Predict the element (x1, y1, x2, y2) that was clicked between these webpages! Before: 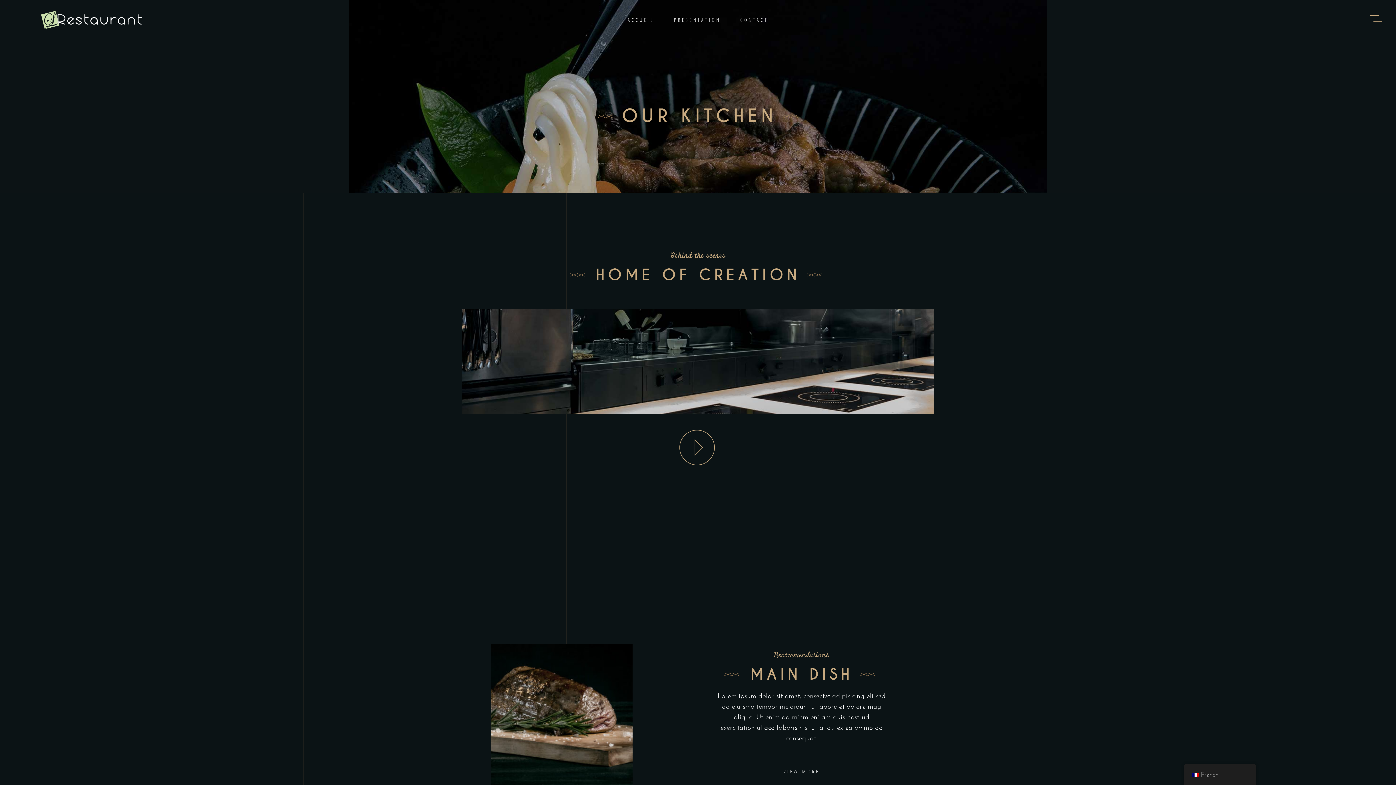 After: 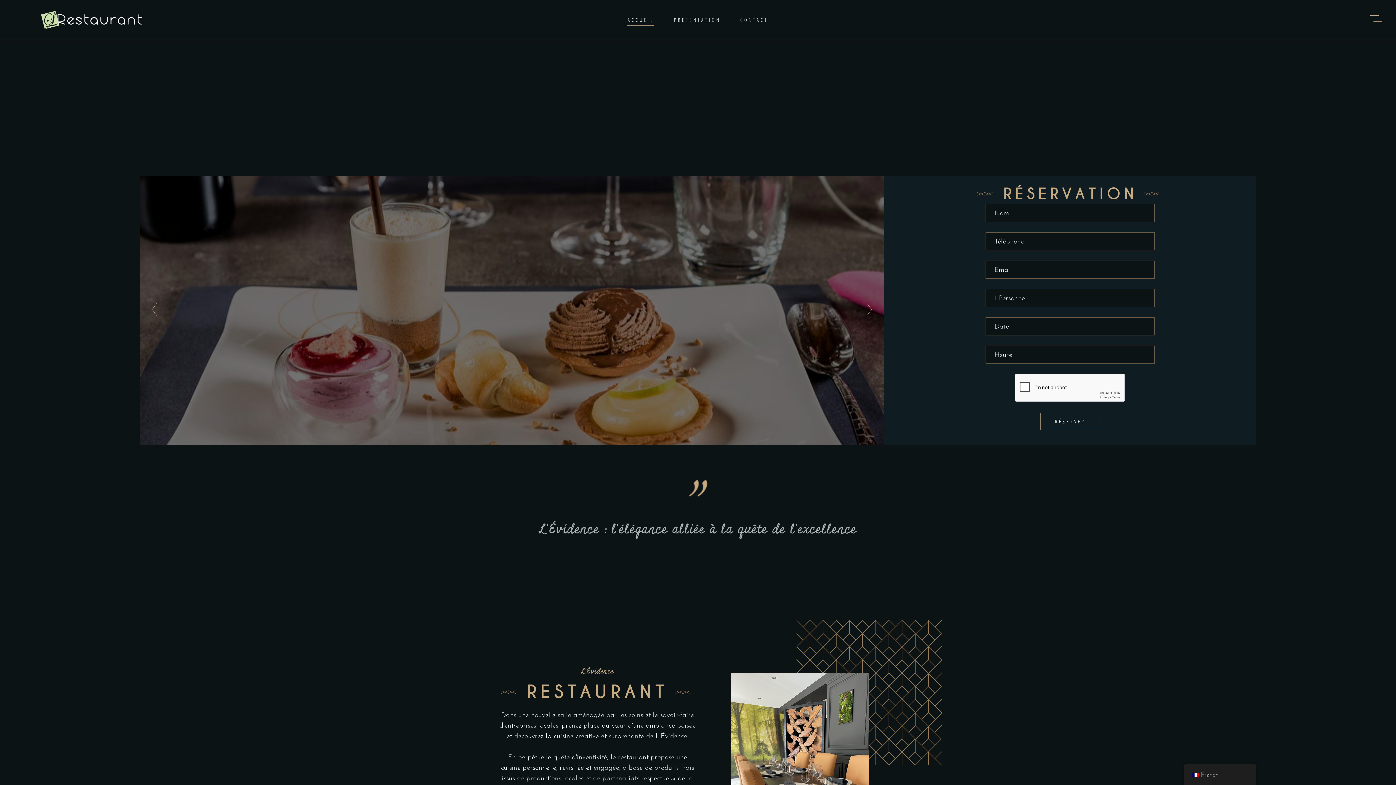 Action: bbox: (617, 15, 664, 24) label: ACCUEIL